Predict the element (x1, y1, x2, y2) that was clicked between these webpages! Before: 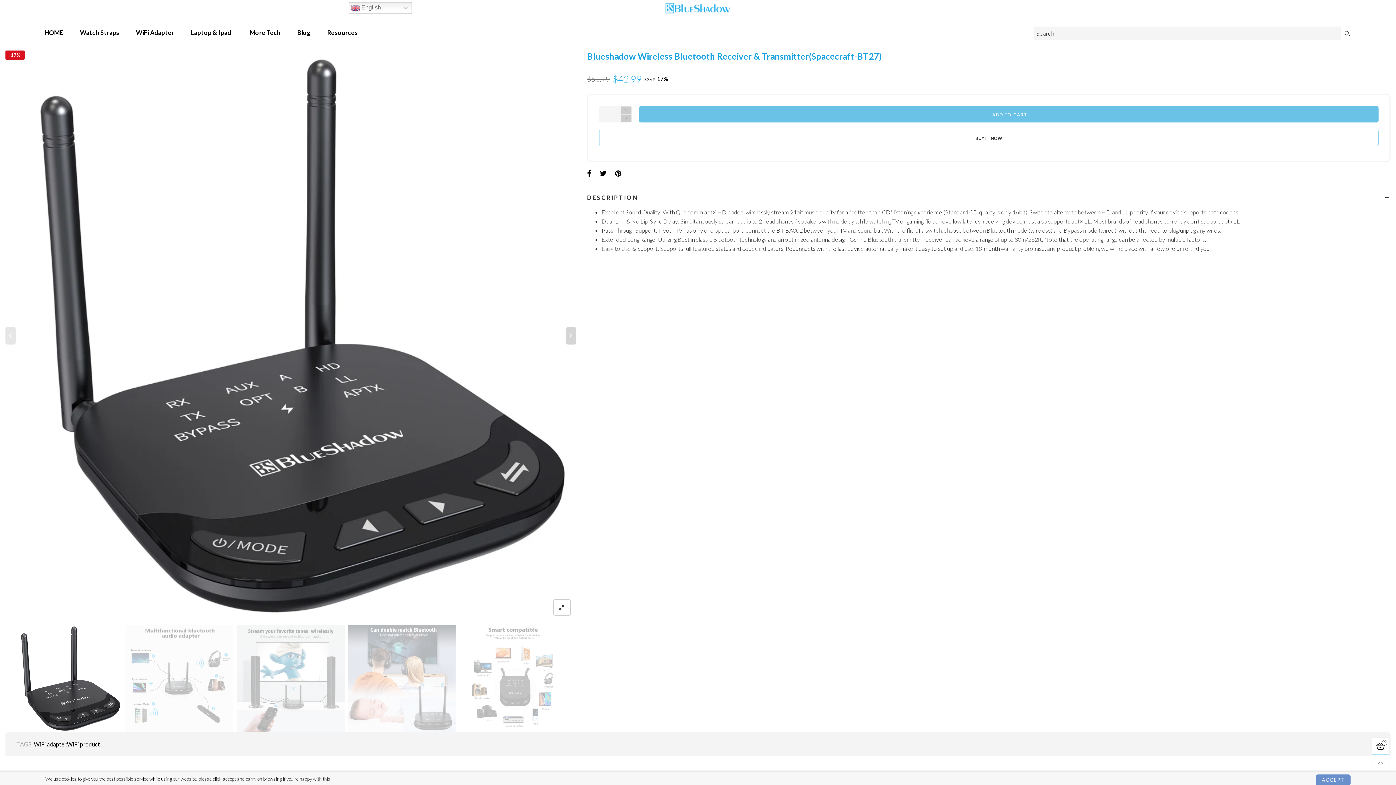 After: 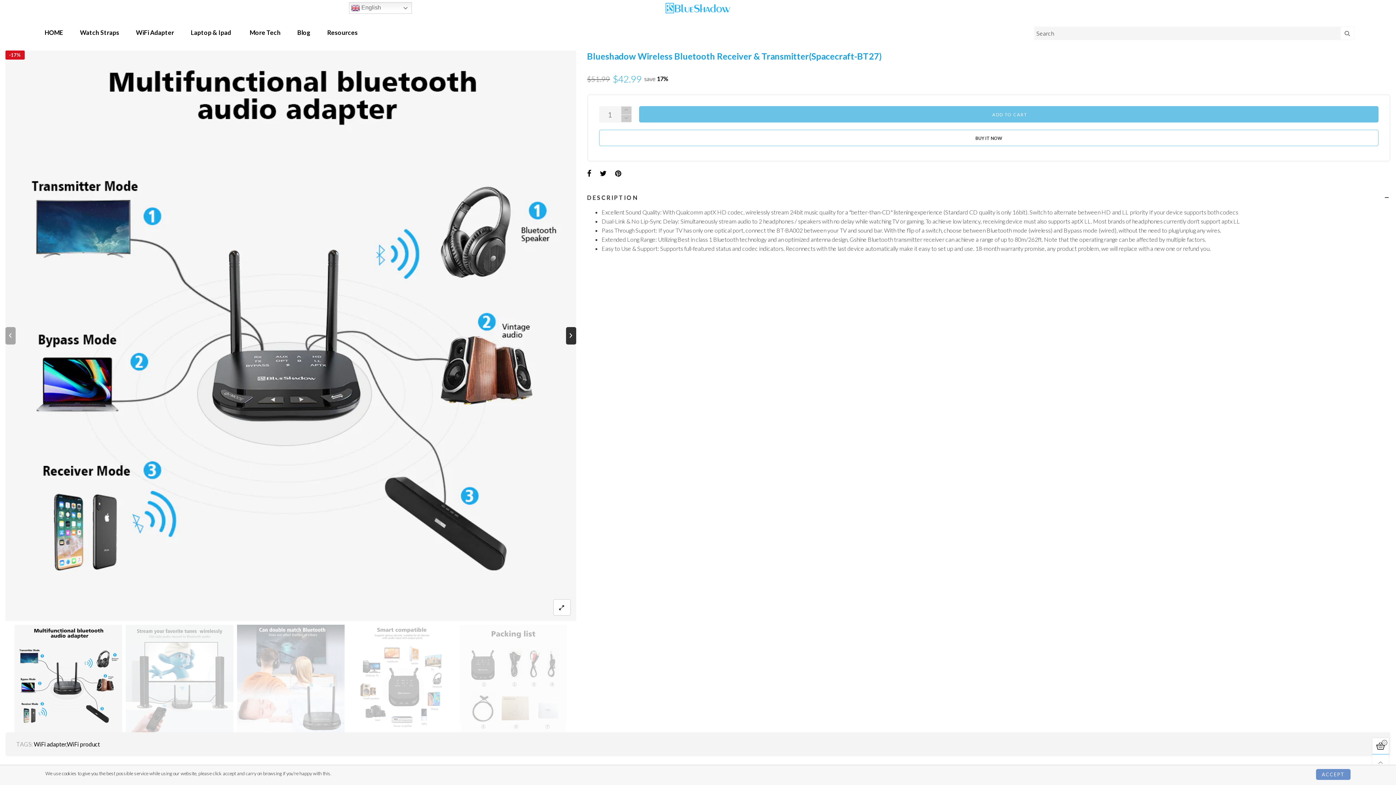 Action: label: button bbox: (566, 327, 576, 344)